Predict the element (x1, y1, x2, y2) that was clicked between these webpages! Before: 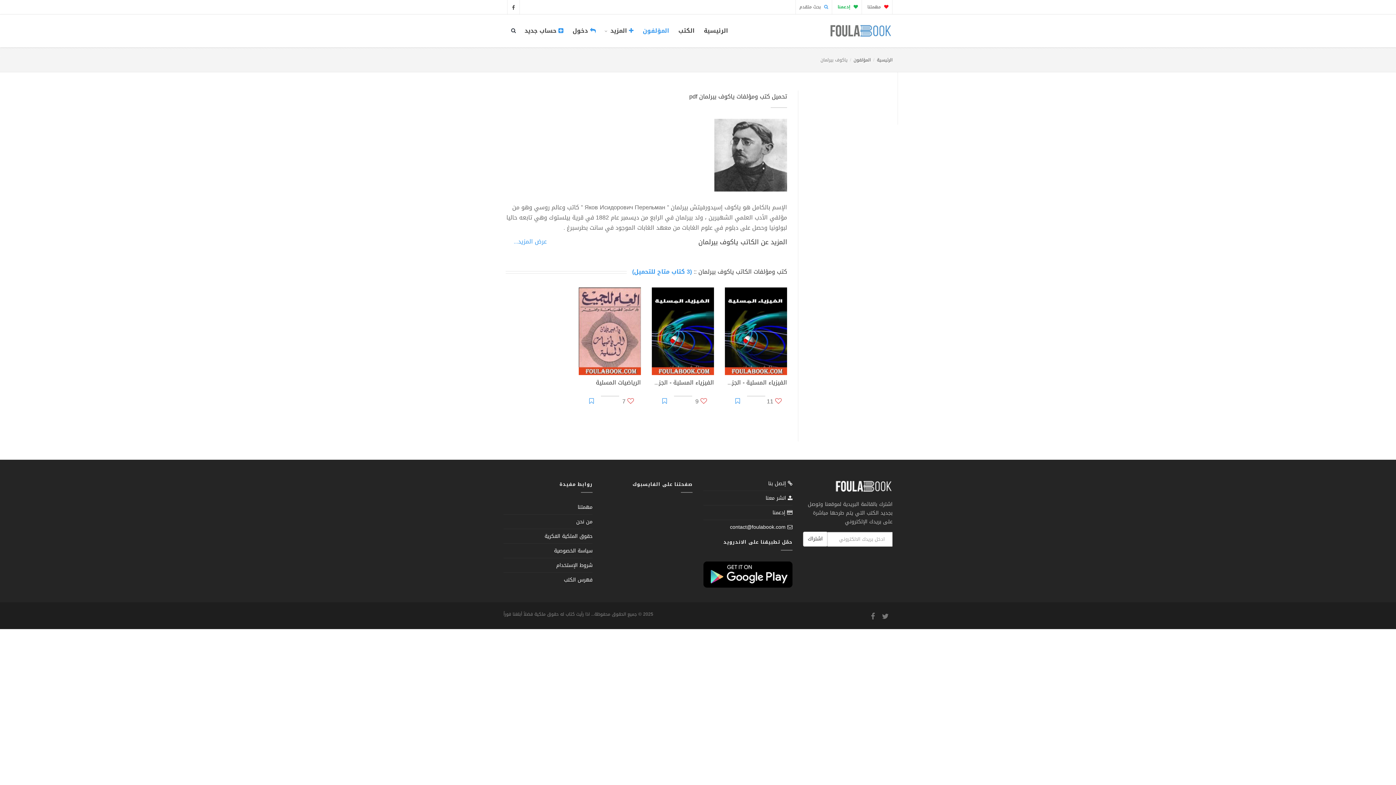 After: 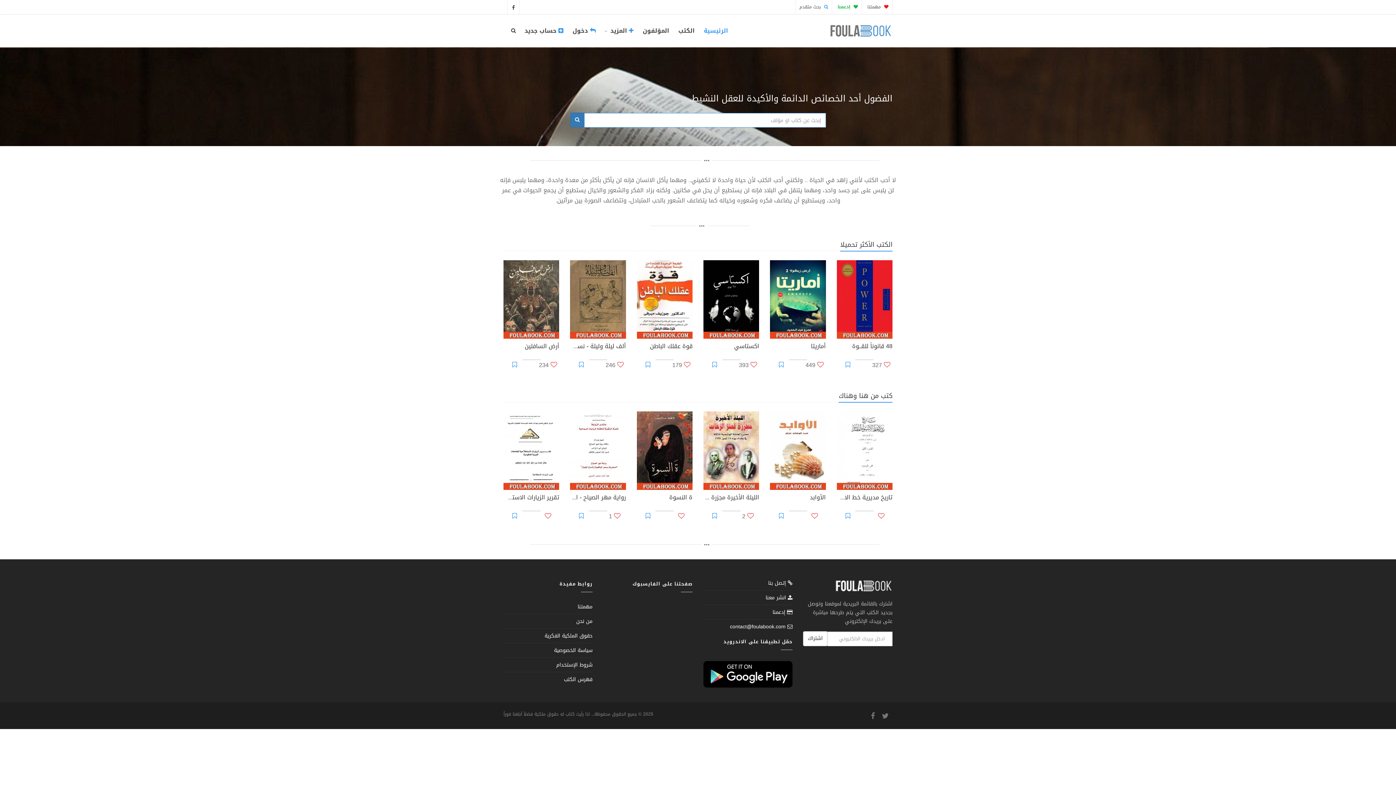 Action: bbox: (830, 14, 892, 47)